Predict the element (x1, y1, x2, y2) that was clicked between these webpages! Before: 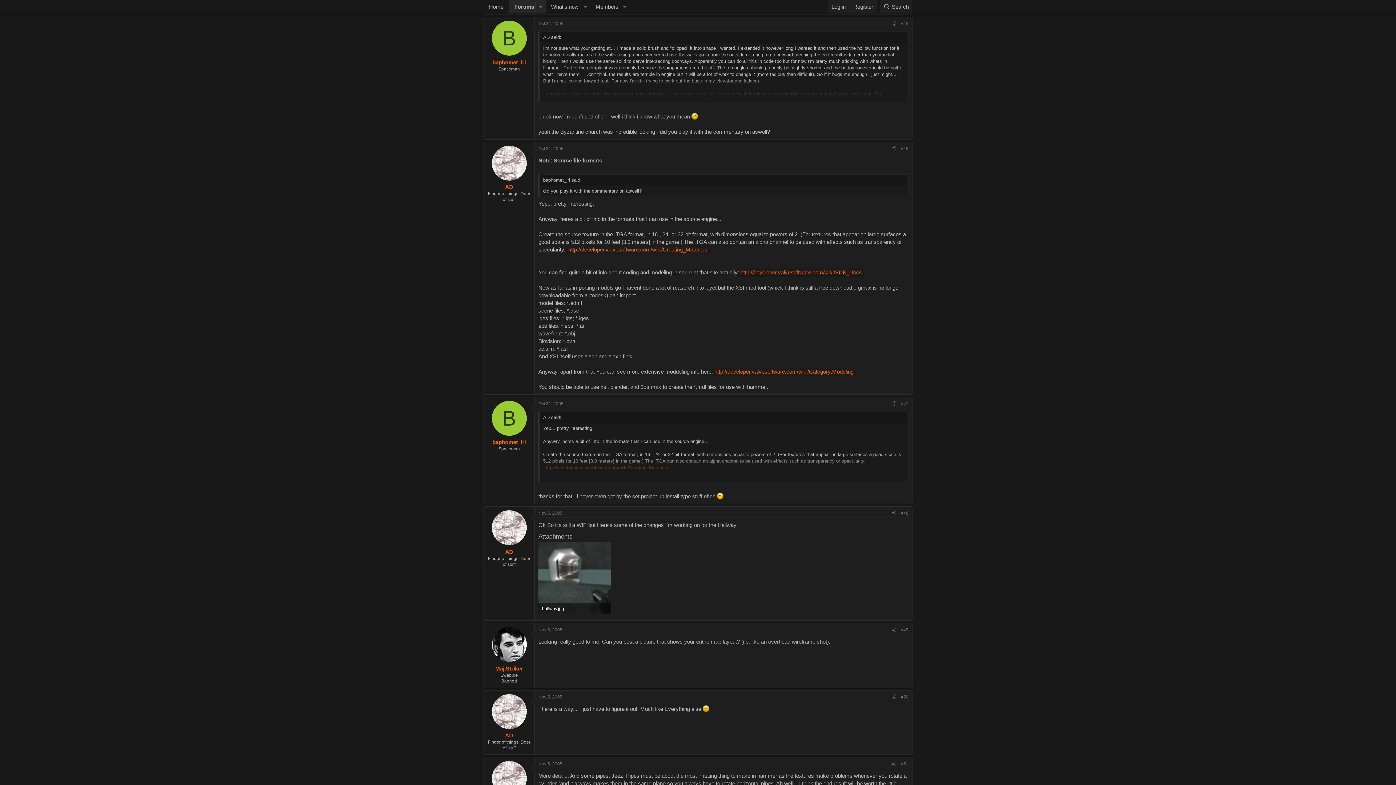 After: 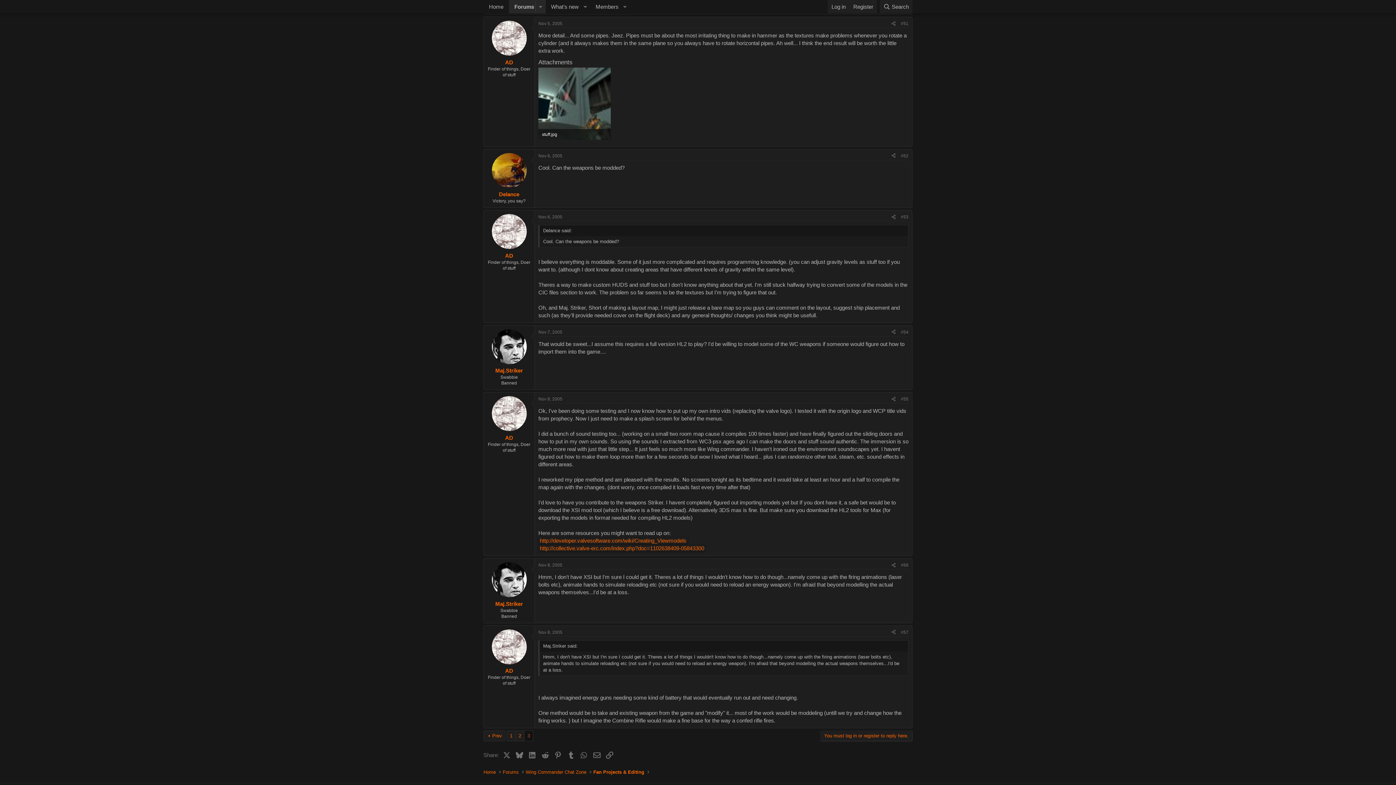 Action: bbox: (538, 761, 562, 767) label: Nov 5, 2005